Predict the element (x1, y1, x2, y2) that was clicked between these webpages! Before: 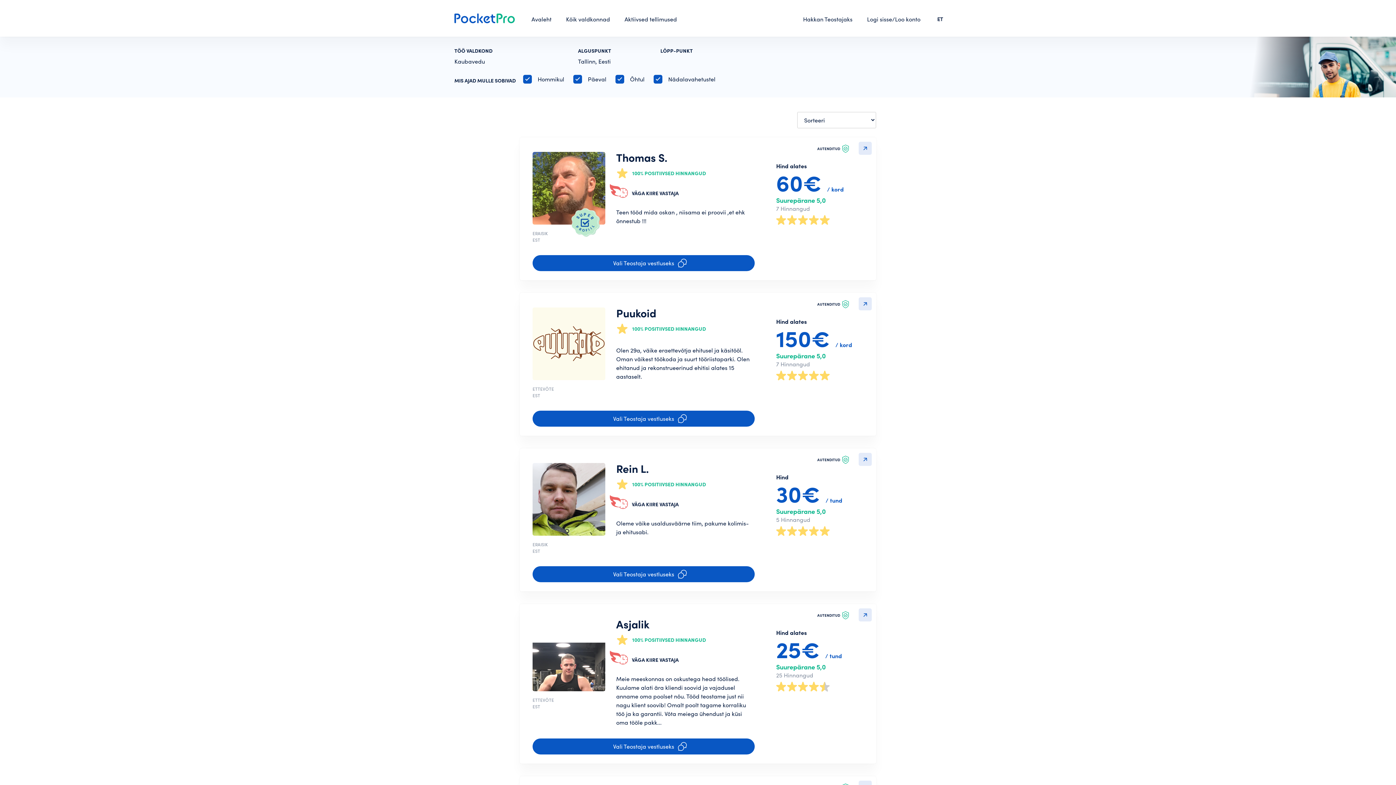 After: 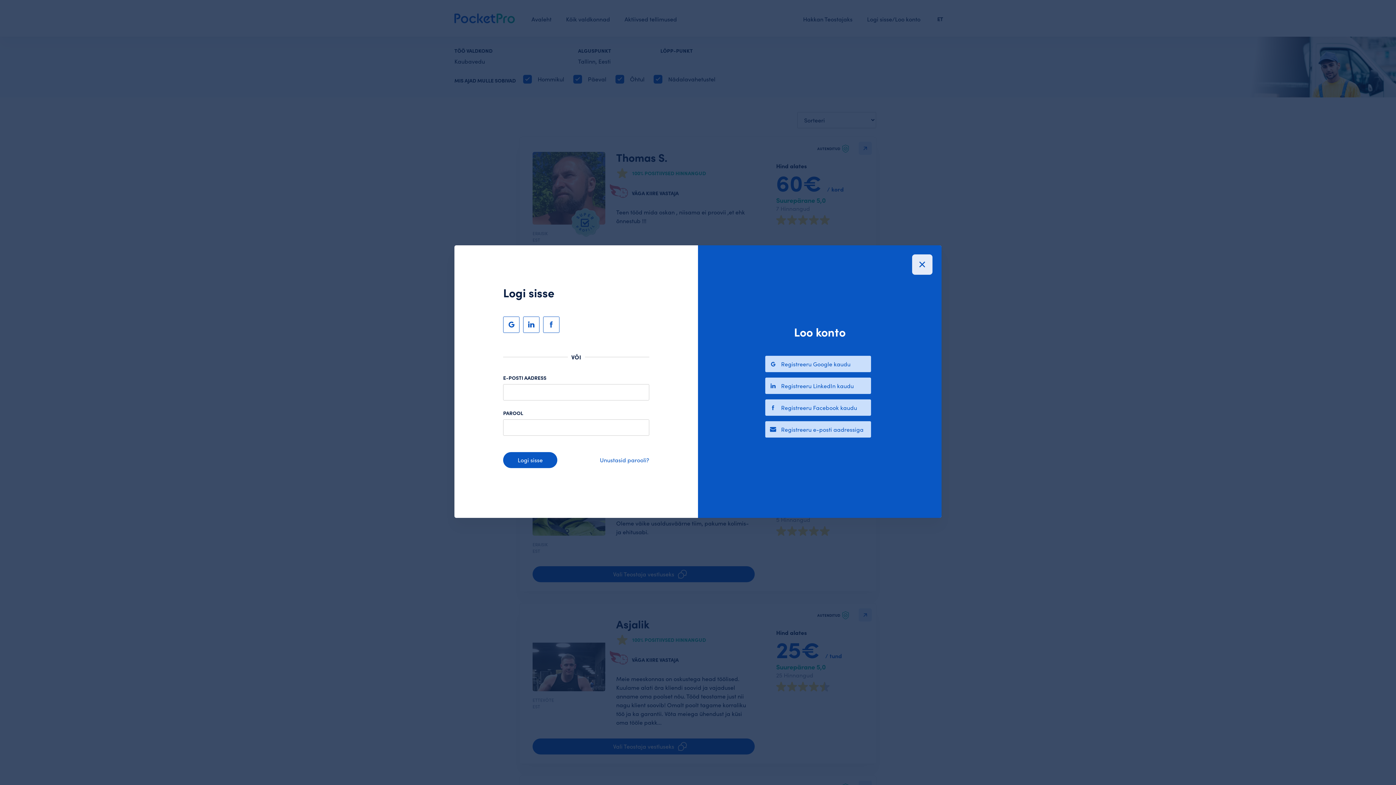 Action: label: Logi sisse/Loo konto bbox: (867, 0, 920, 36)